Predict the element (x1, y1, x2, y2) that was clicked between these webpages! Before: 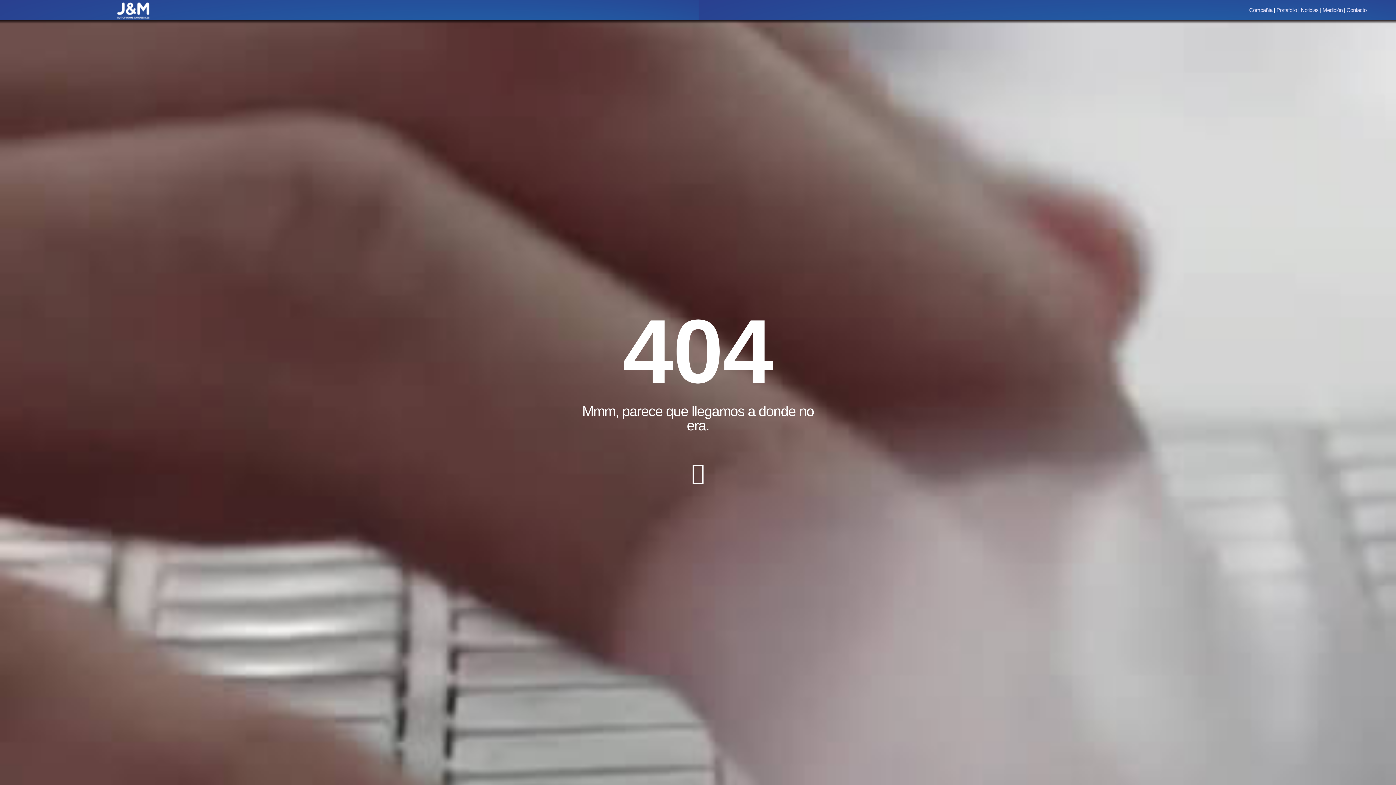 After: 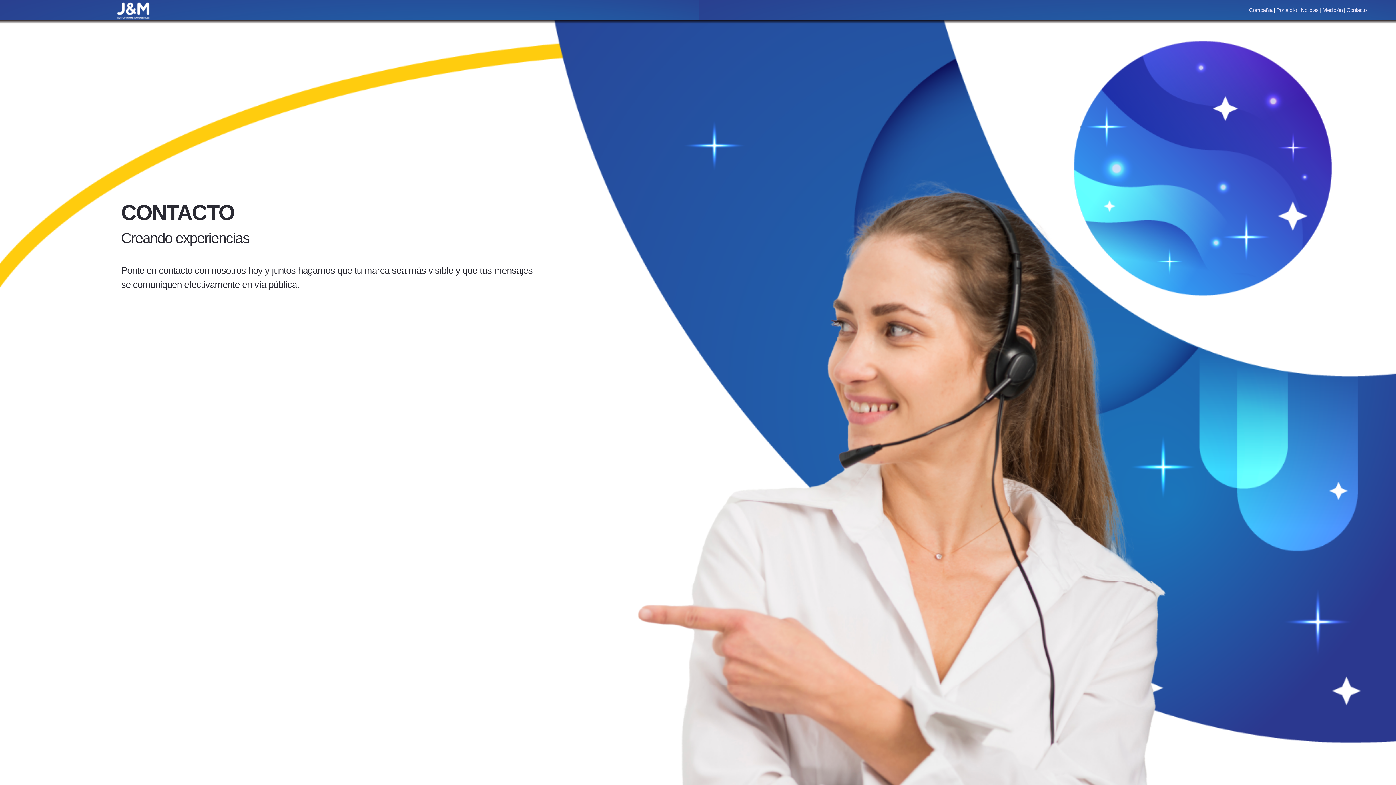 Action: bbox: (1346, 6, 1366, 13) label: Contacto